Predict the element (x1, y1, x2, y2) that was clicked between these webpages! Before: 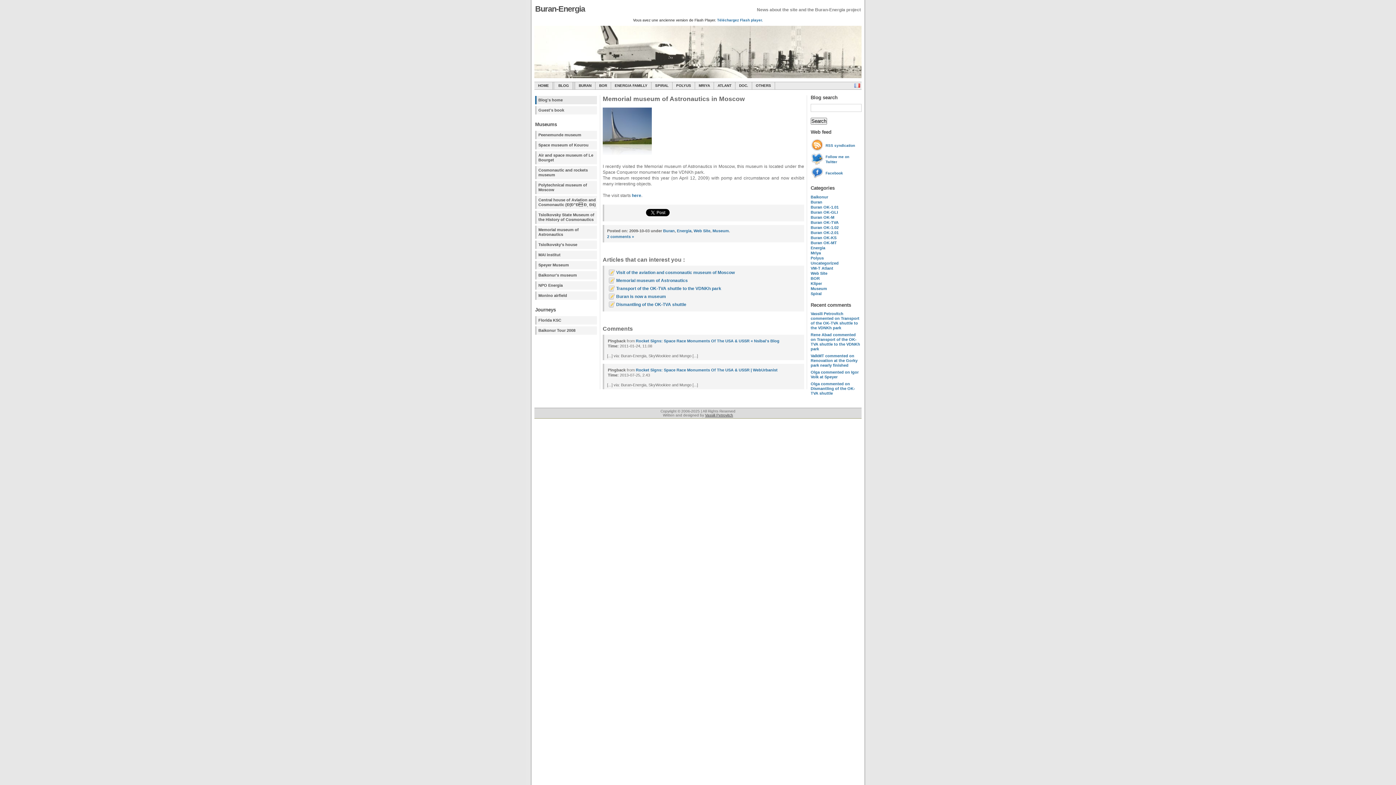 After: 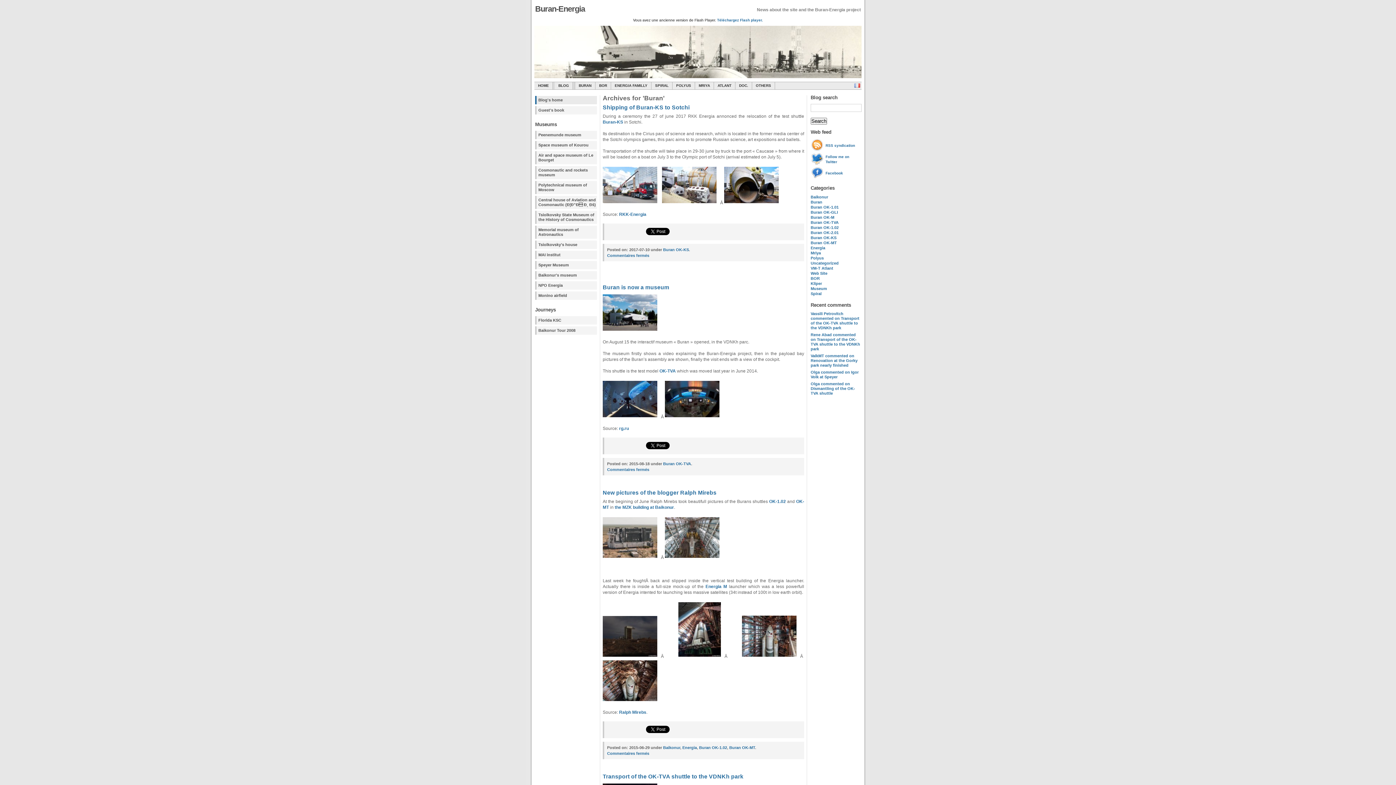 Action: label: Buran bbox: (663, 228, 674, 233)